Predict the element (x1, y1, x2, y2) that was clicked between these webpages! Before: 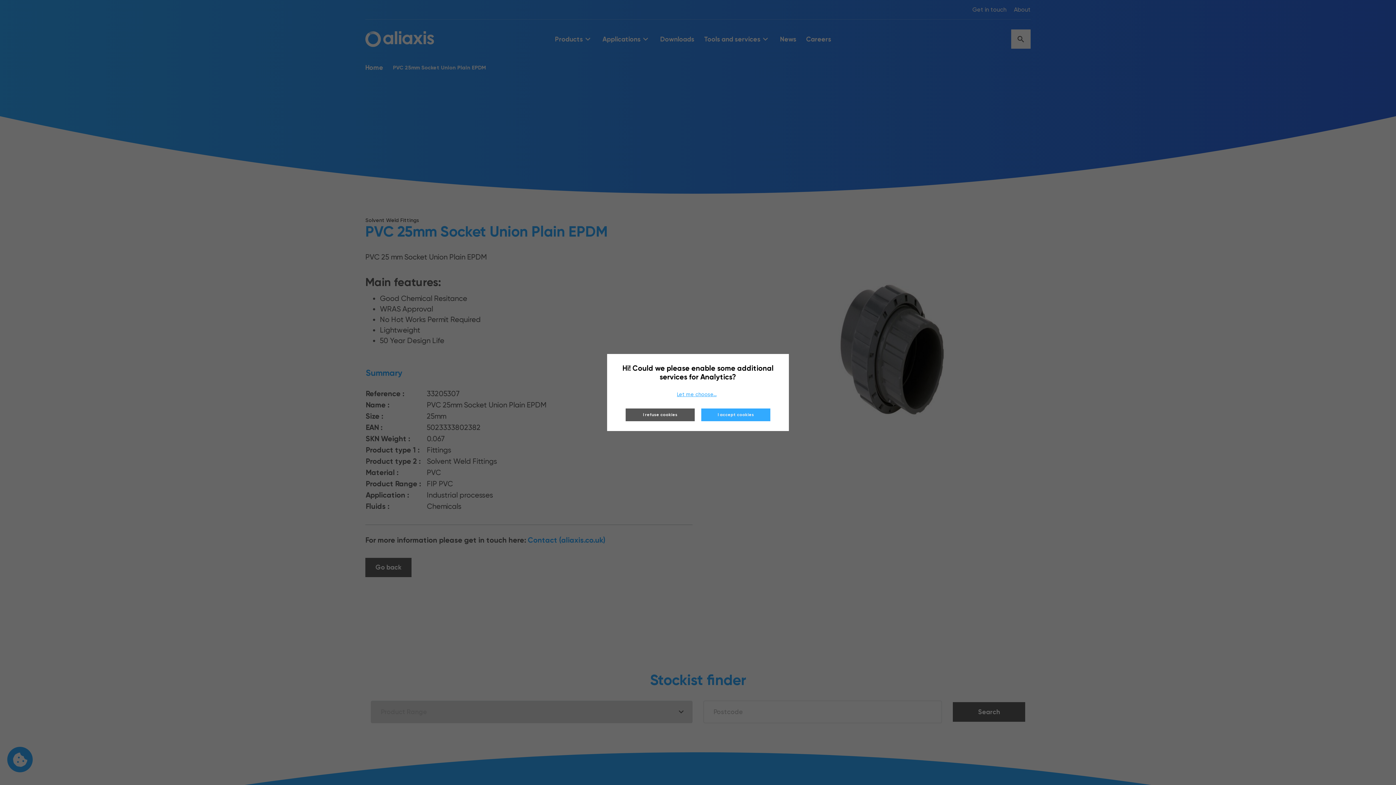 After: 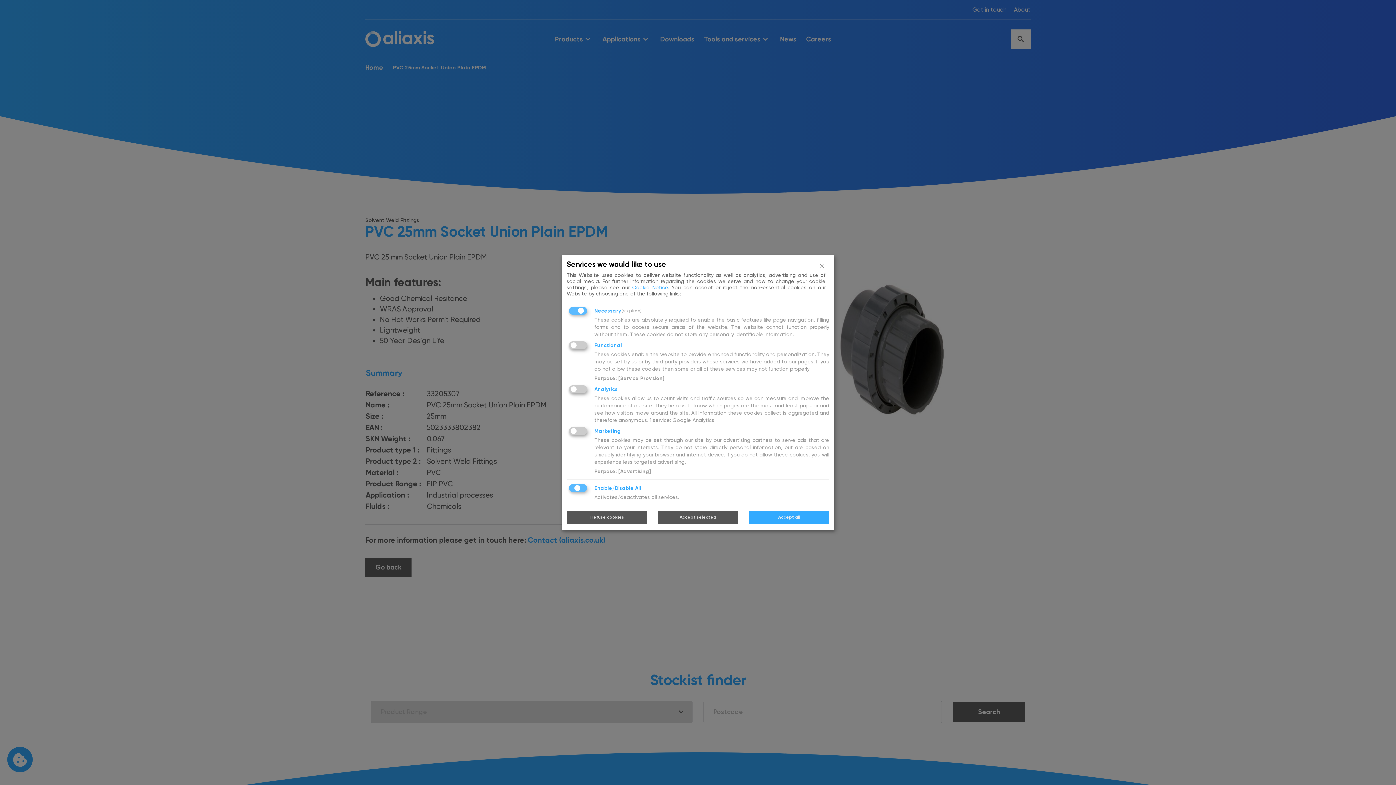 Action: label: Let me choose... bbox: (617, 384, 776, 404)